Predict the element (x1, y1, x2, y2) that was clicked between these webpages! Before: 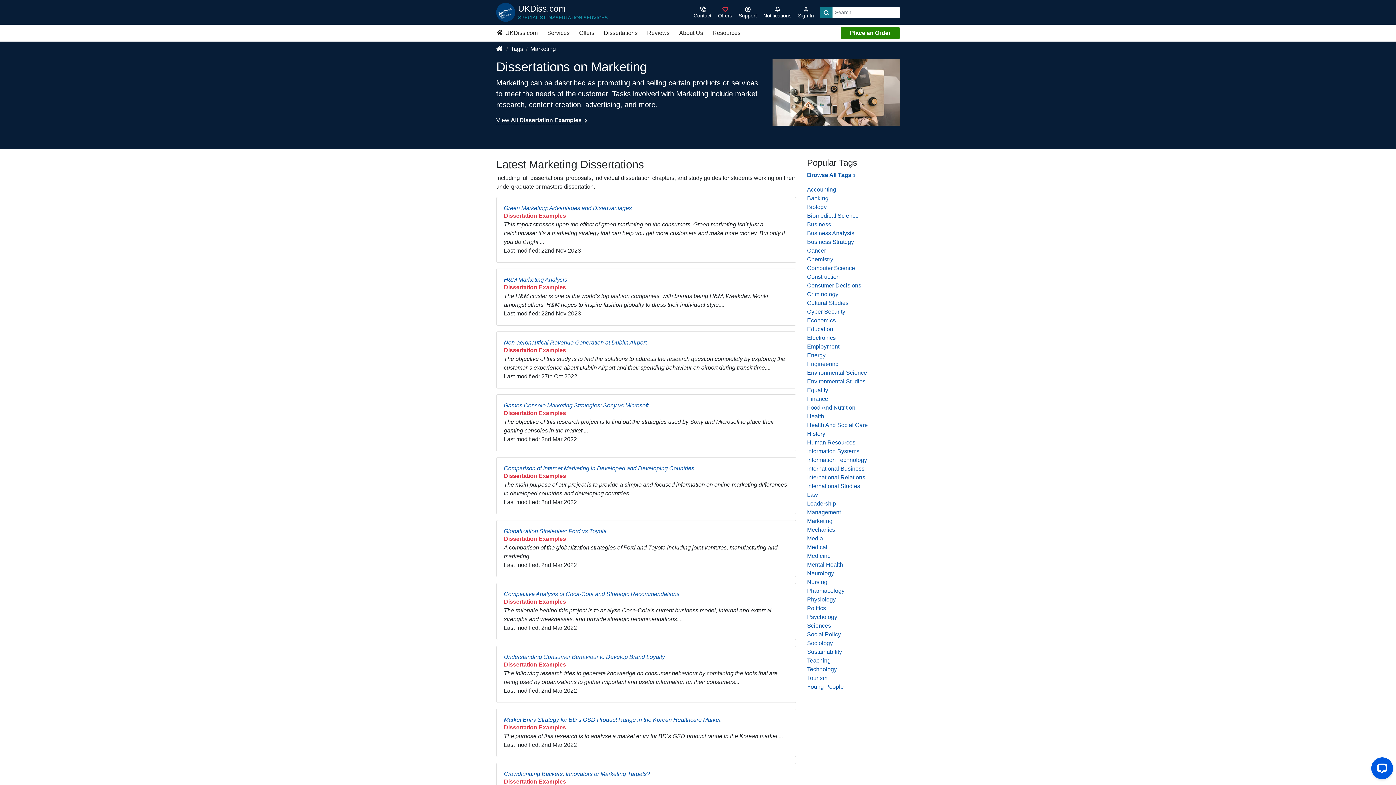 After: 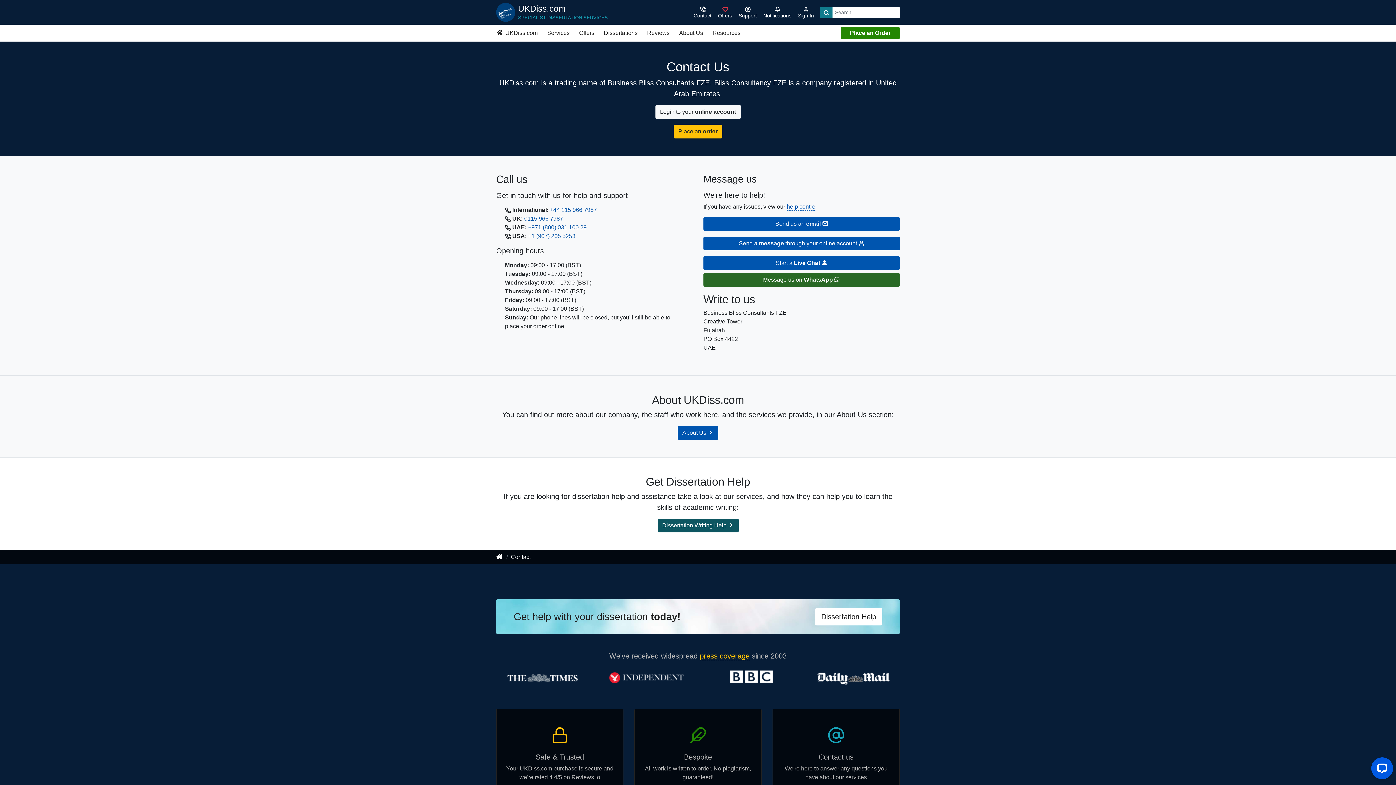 Action: bbox: (690, 3, 714, 20) label: Contact